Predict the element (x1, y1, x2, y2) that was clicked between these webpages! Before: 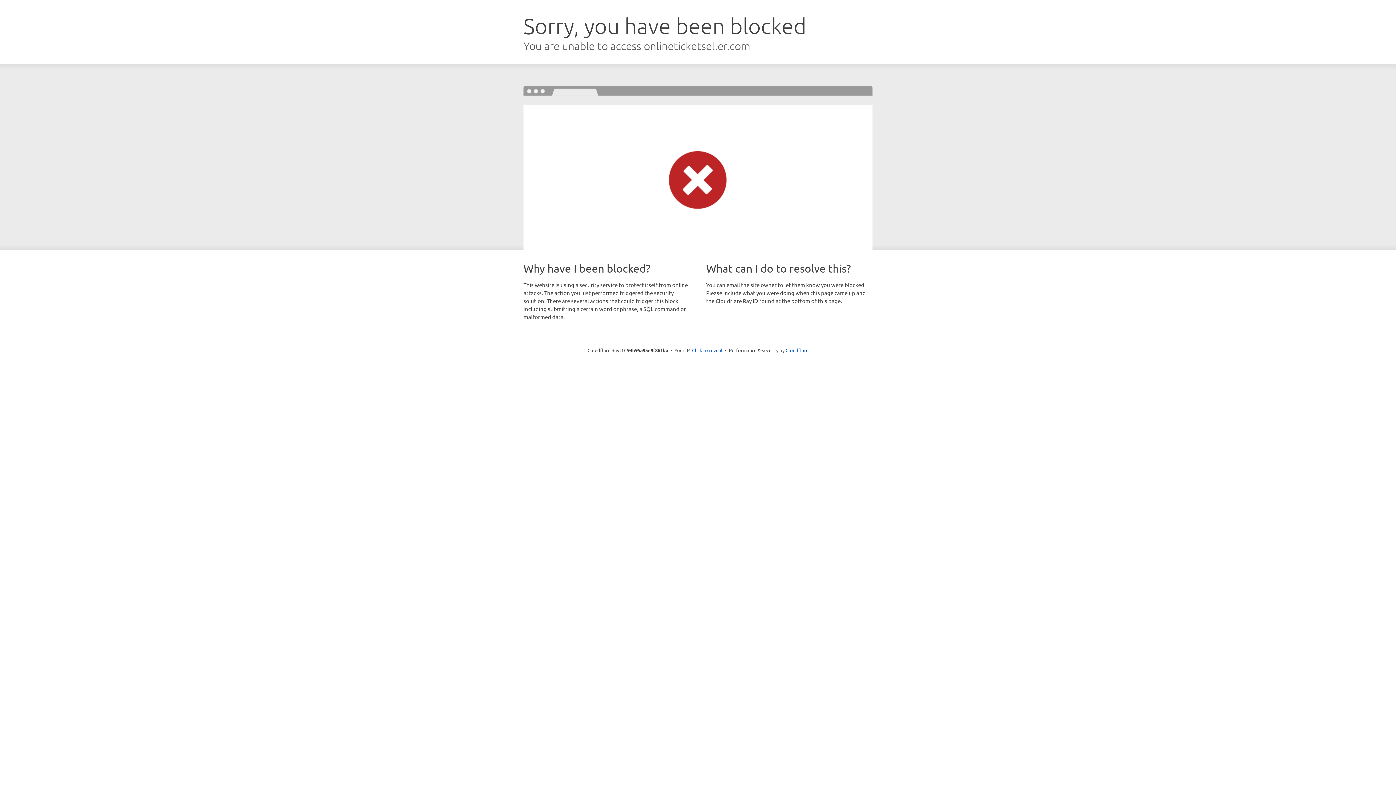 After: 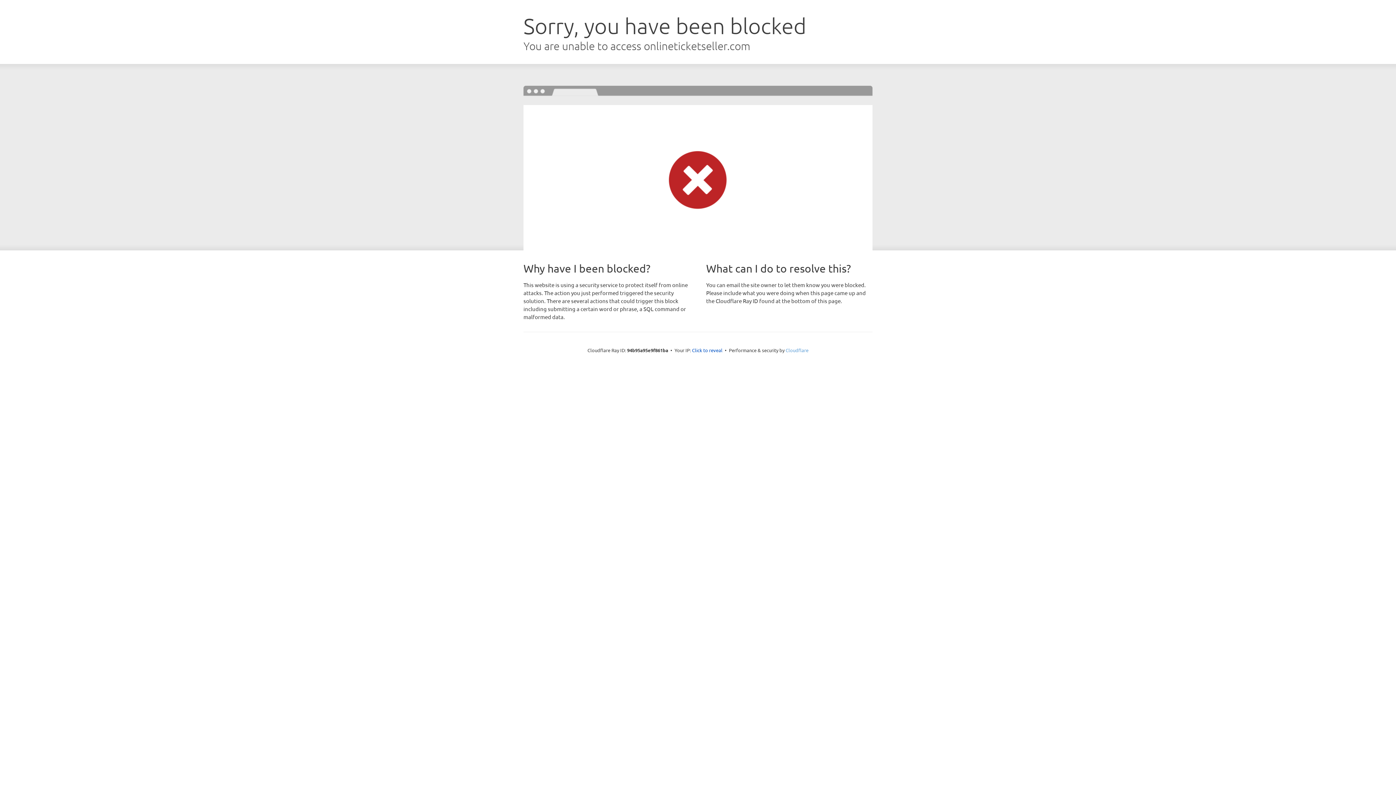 Action: bbox: (785, 347, 808, 353) label: Cloudflare